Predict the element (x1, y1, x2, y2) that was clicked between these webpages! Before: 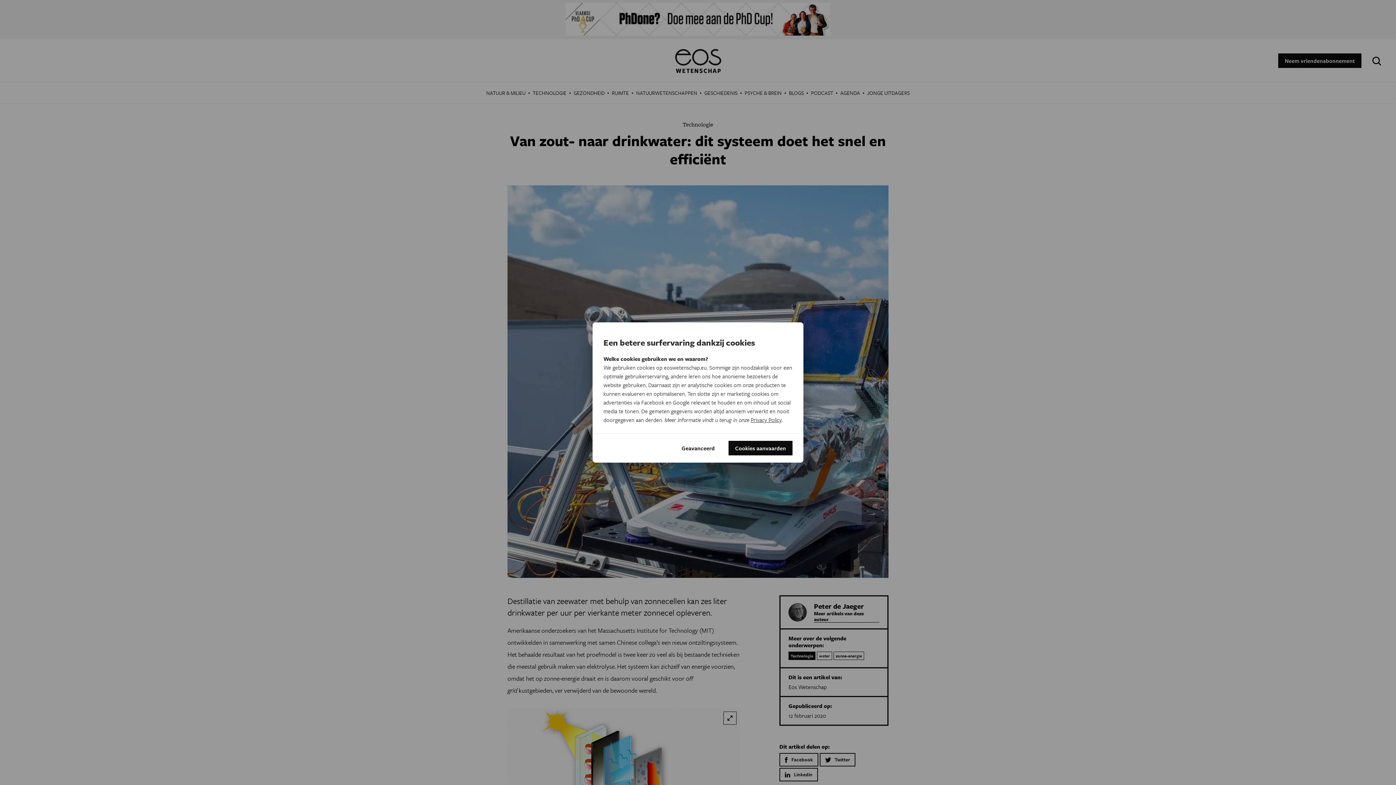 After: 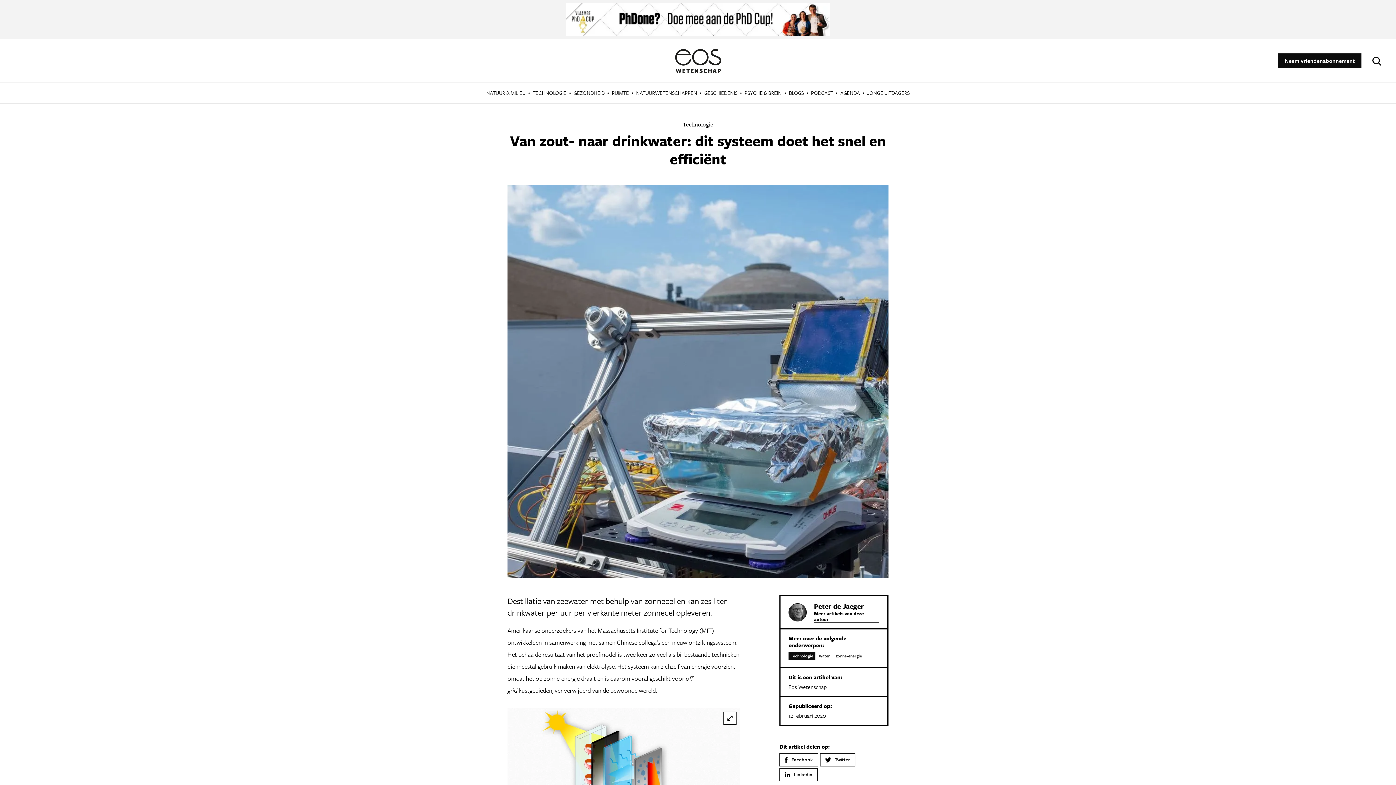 Action: bbox: (728, 441, 792, 455) label: Cookies aanvaarden